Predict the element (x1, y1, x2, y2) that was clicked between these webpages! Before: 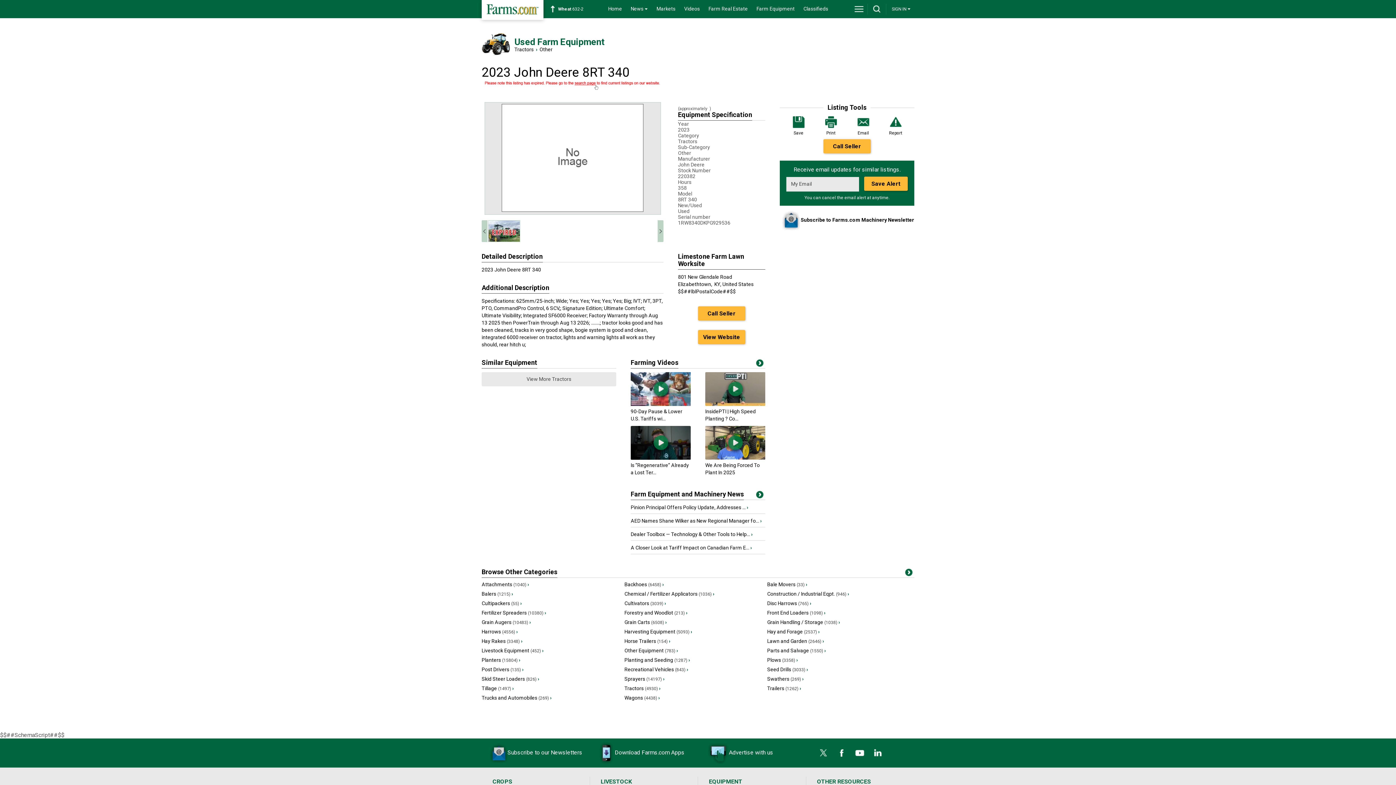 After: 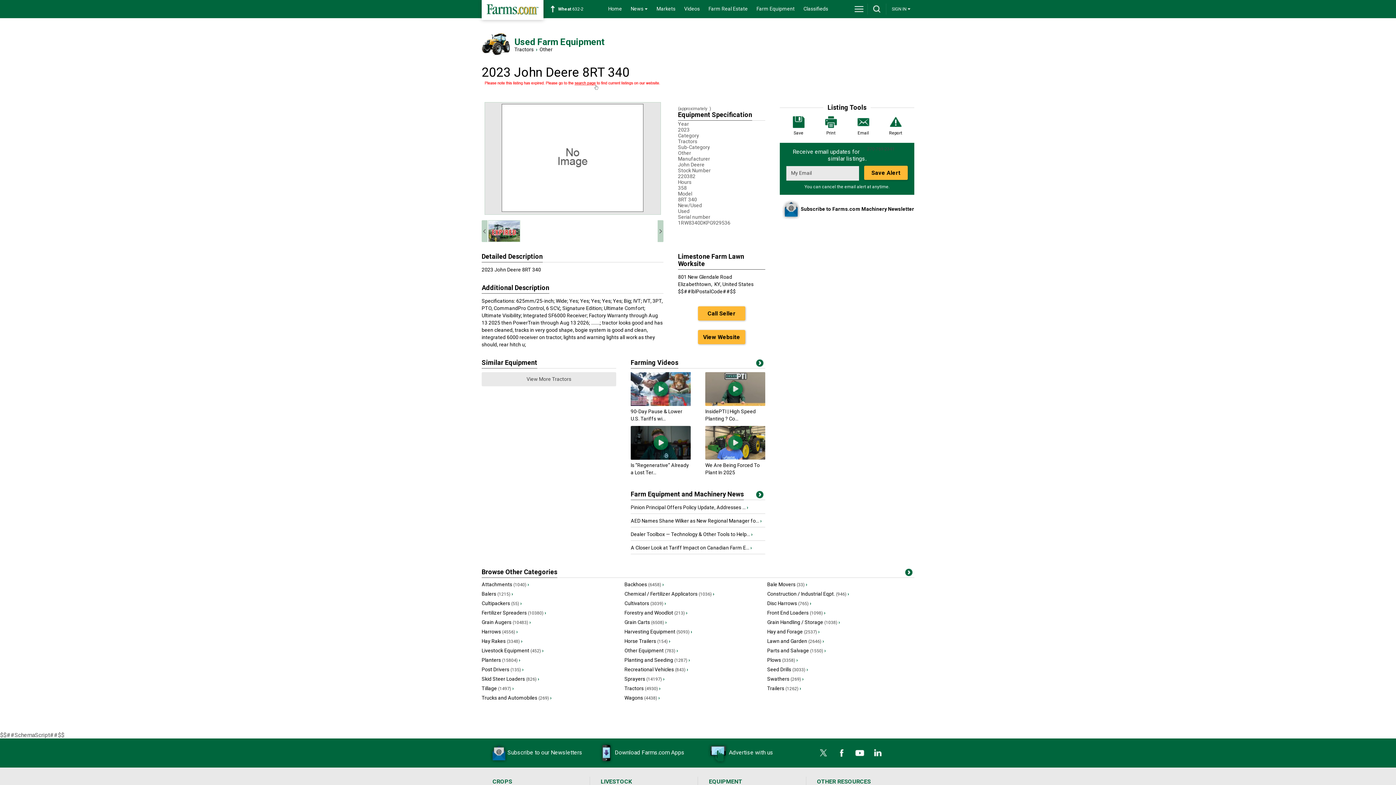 Action: bbox: (823, 139, 870, 153) label: Call Seller